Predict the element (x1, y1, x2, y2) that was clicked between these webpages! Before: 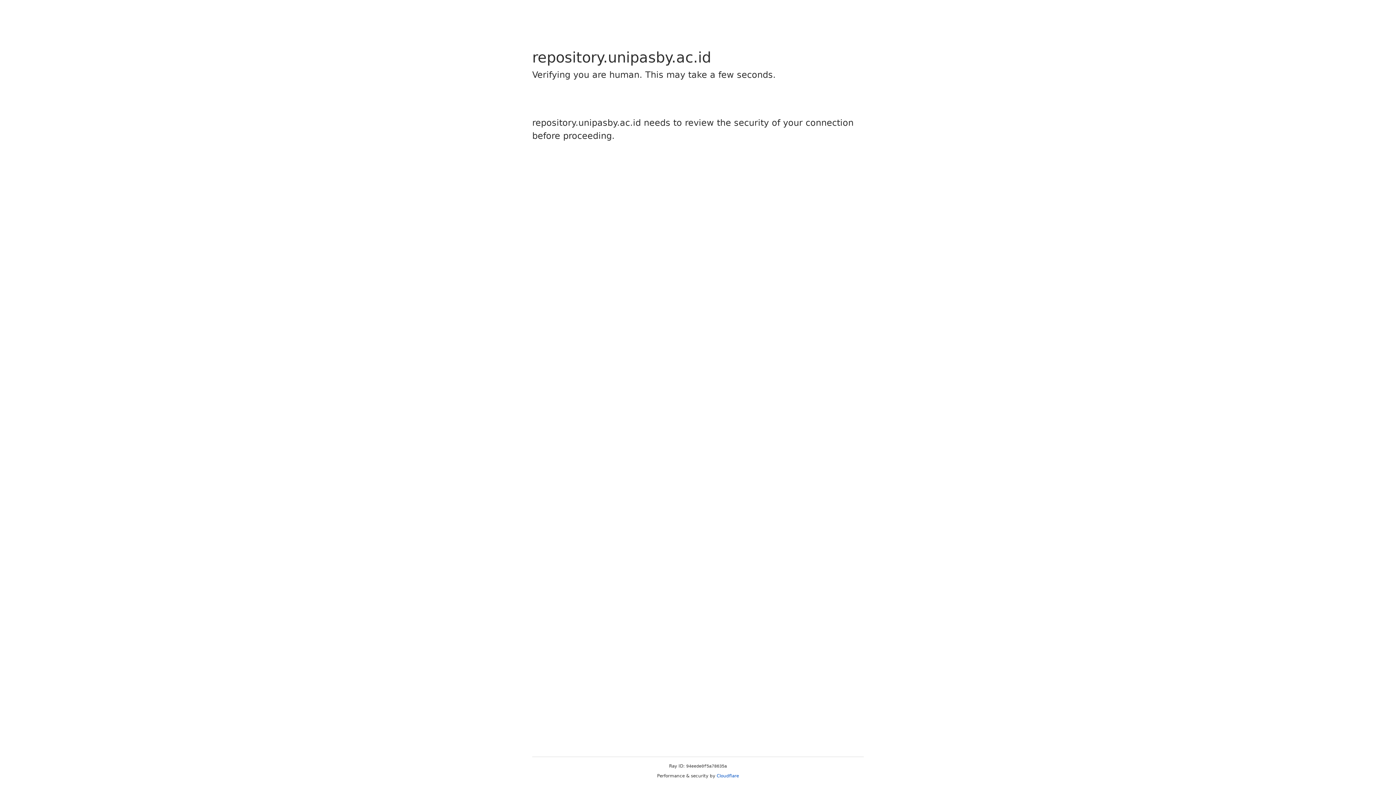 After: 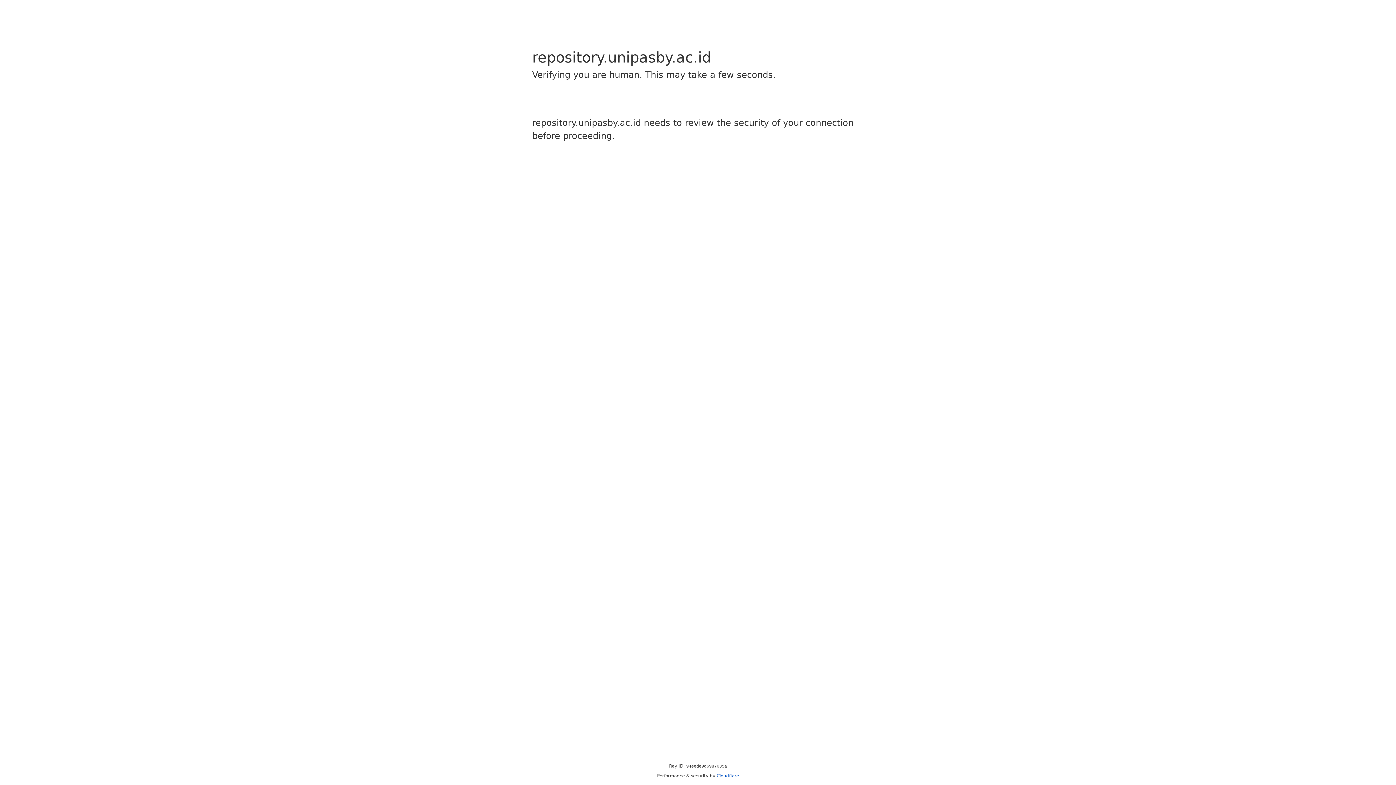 Action: label: Cloudflare bbox: (716, 773, 739, 778)